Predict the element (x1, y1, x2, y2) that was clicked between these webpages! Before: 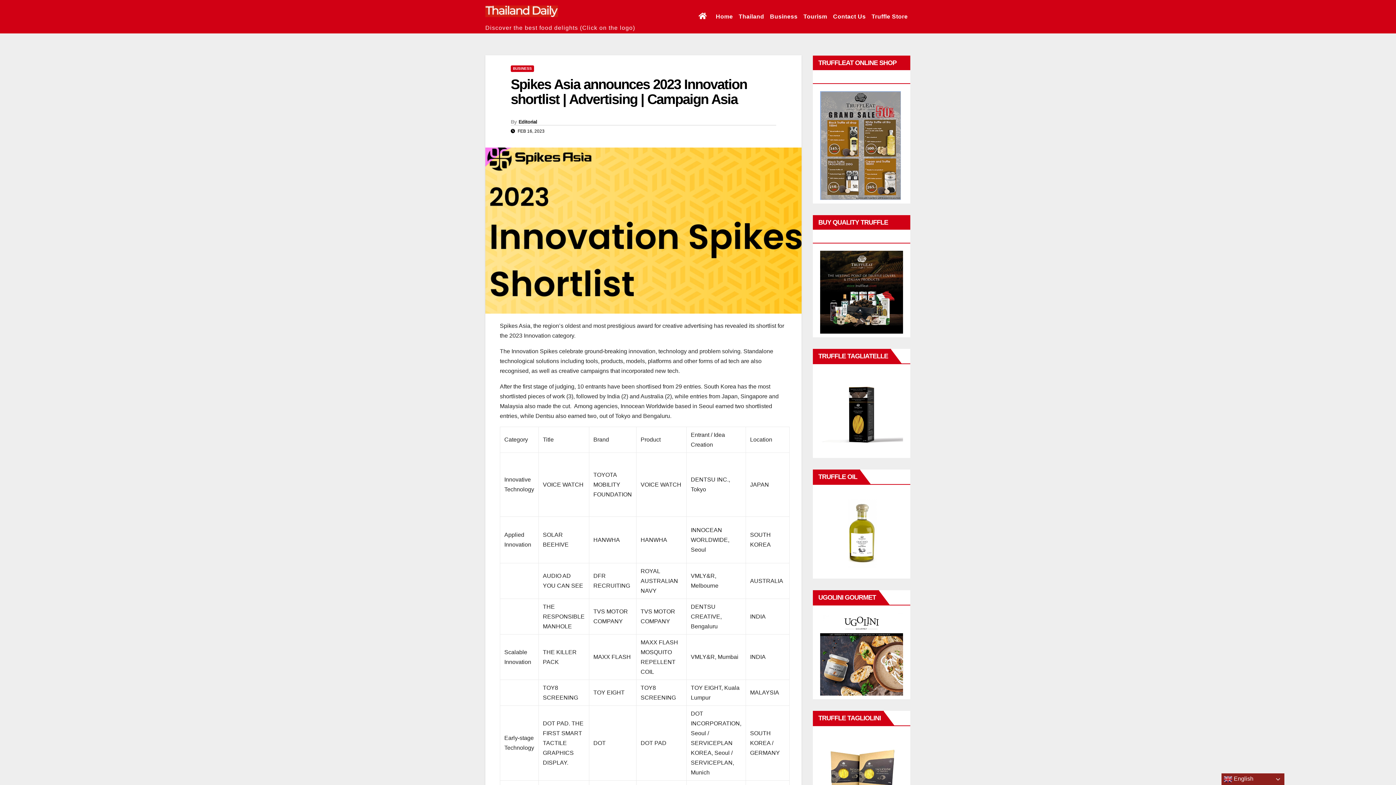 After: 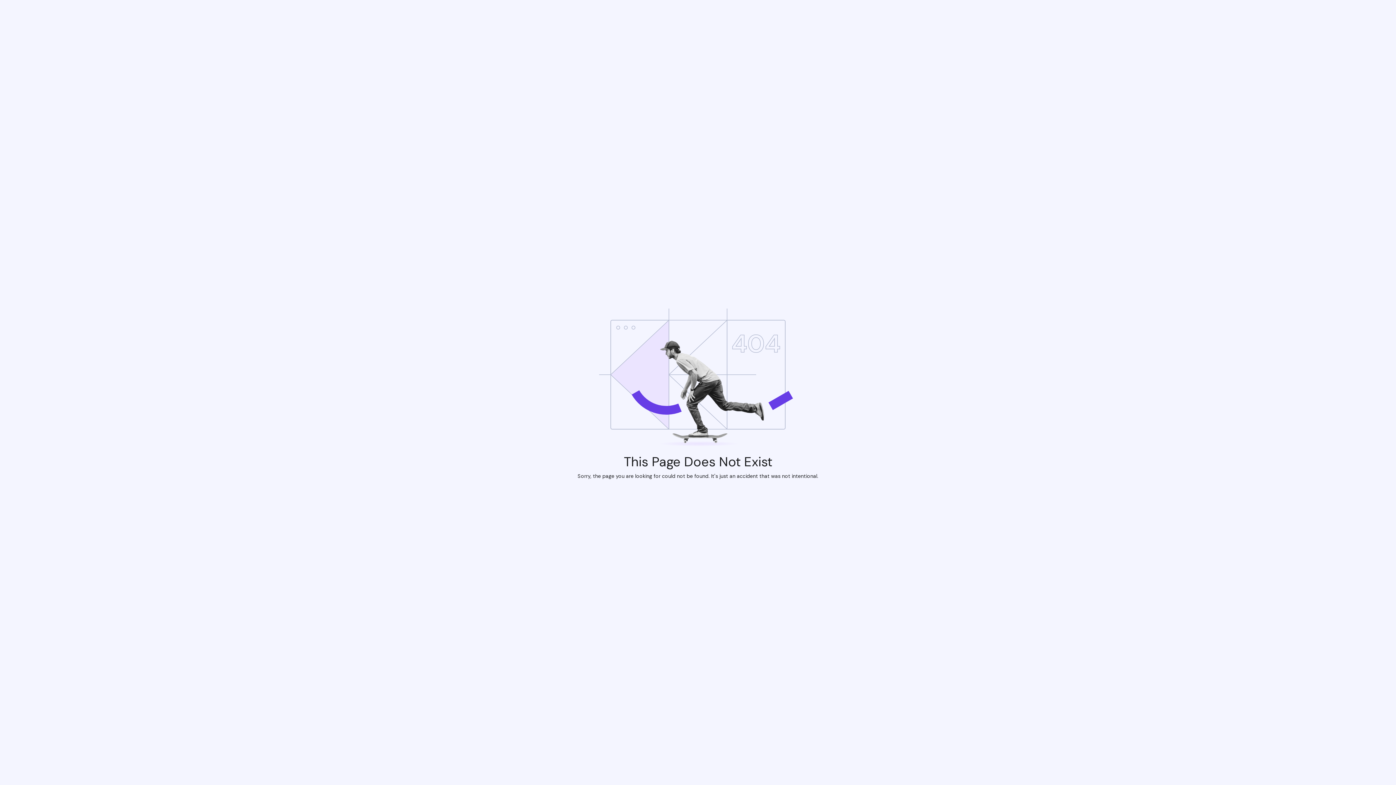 Action: bbox: (820, 530, 903, 536)